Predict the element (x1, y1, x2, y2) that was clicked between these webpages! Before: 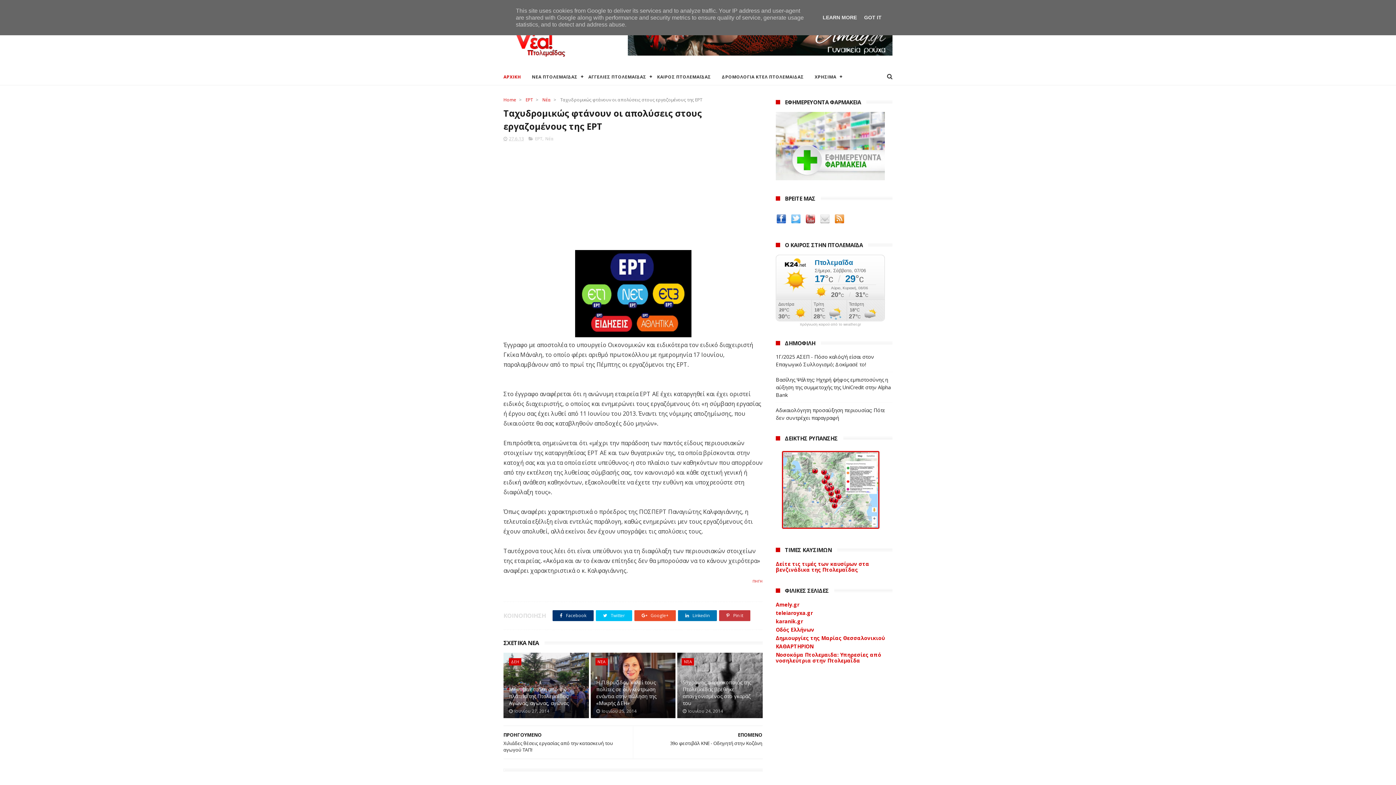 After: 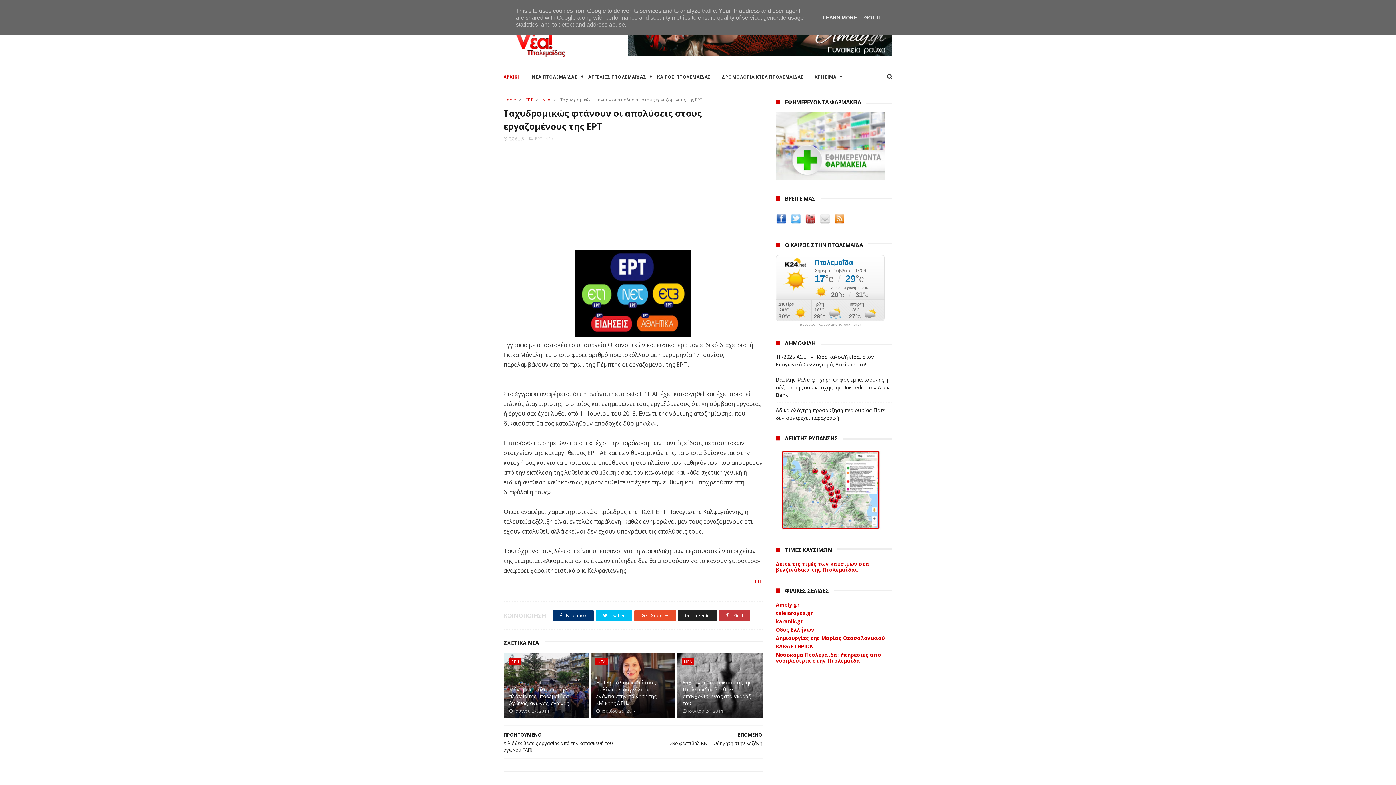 Action: label:  Linkedin bbox: (678, 610, 717, 621)